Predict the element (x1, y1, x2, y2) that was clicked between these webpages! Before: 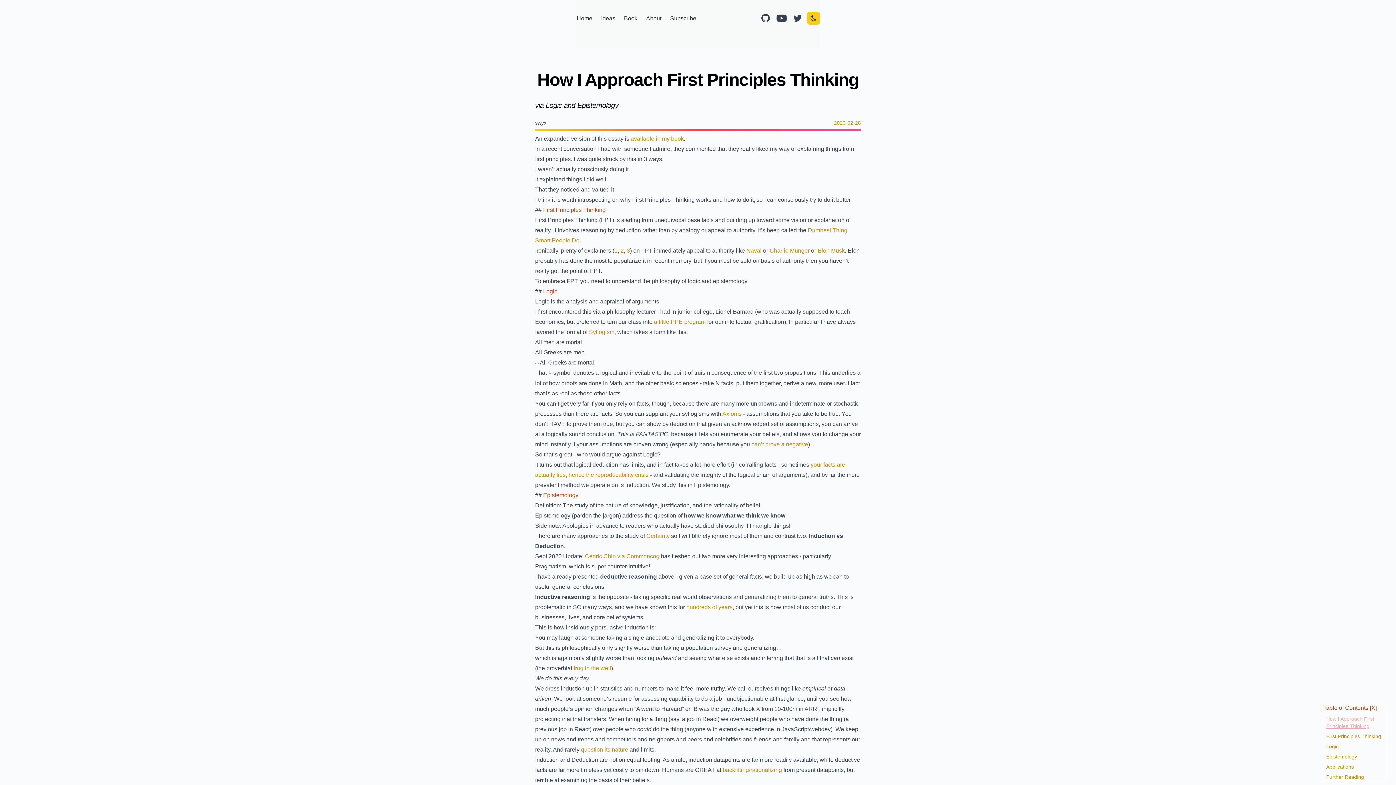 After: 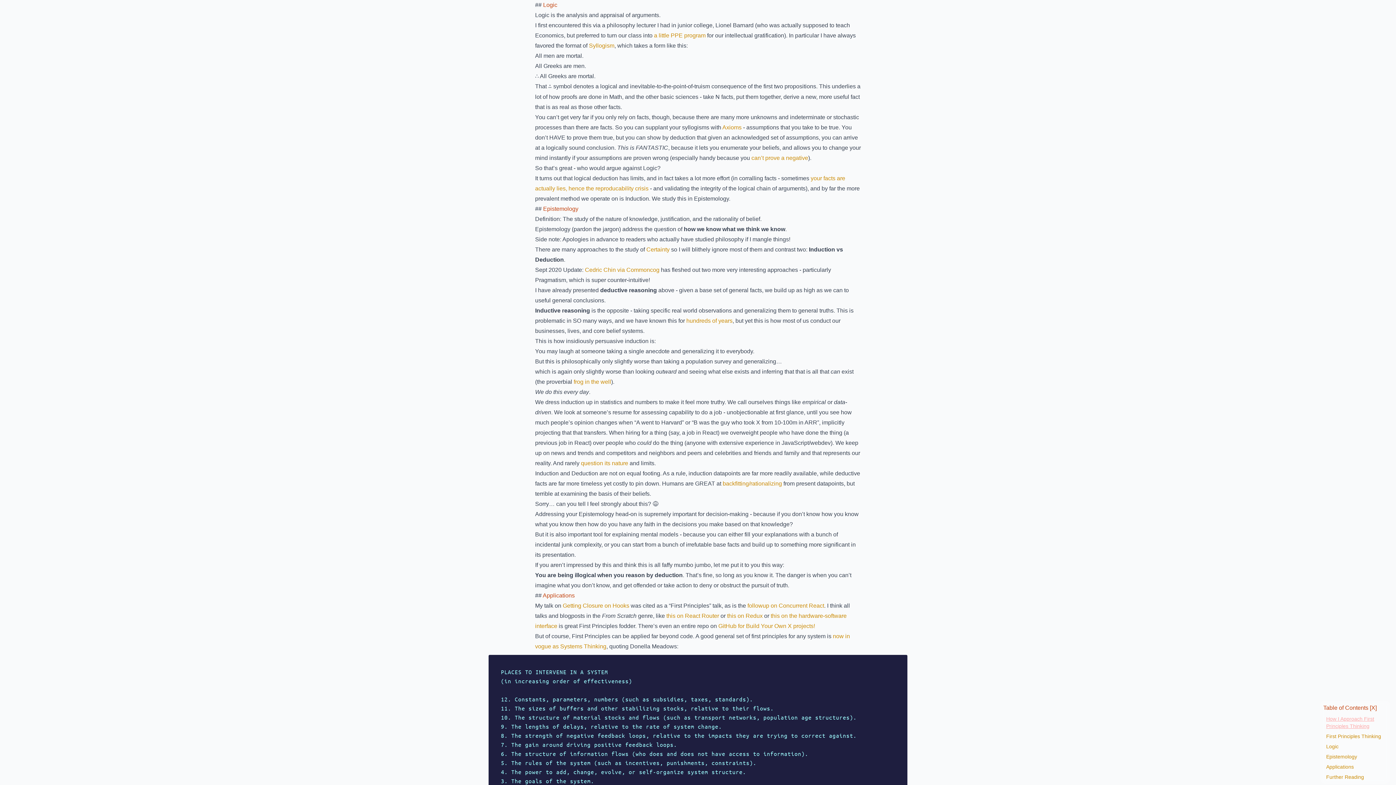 Action: bbox: (543, 288, 557, 294) label: Logic